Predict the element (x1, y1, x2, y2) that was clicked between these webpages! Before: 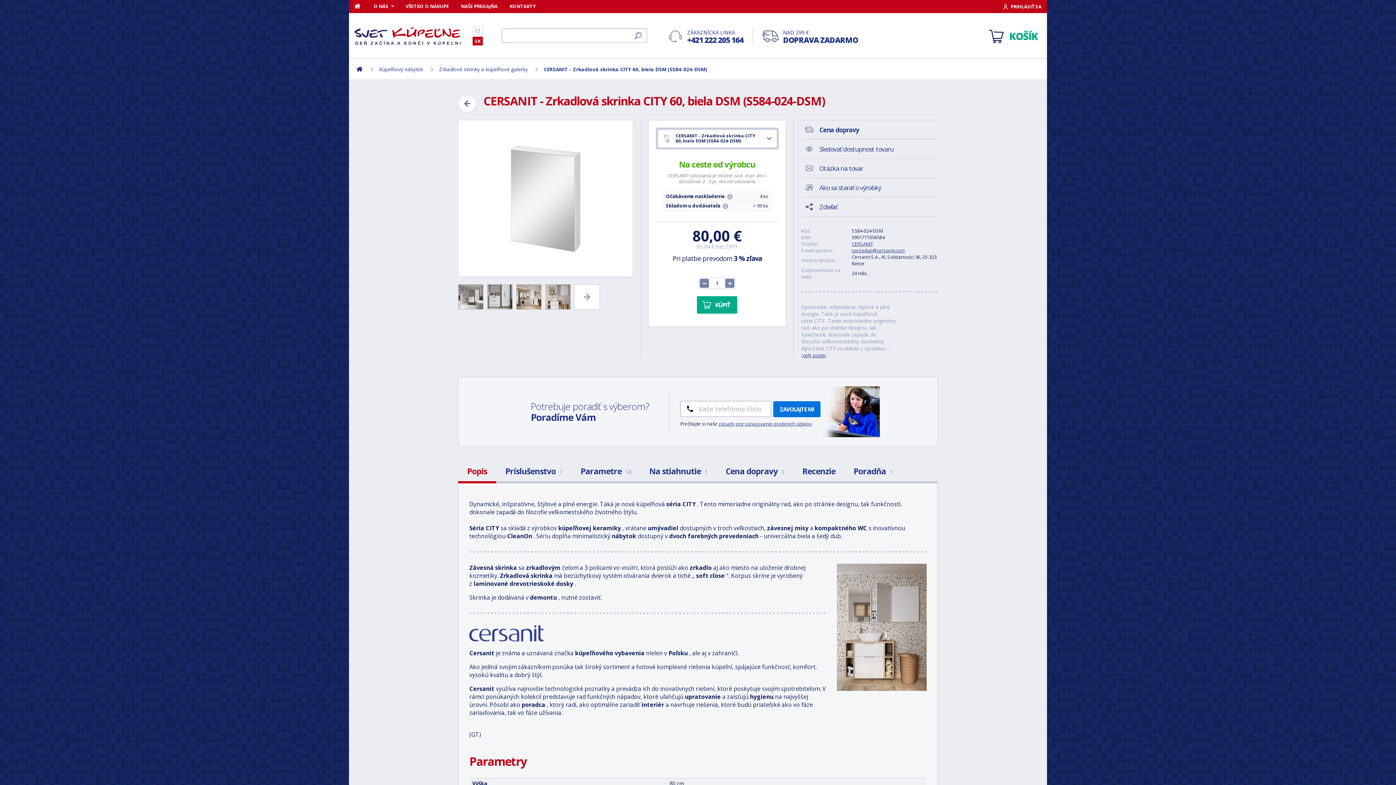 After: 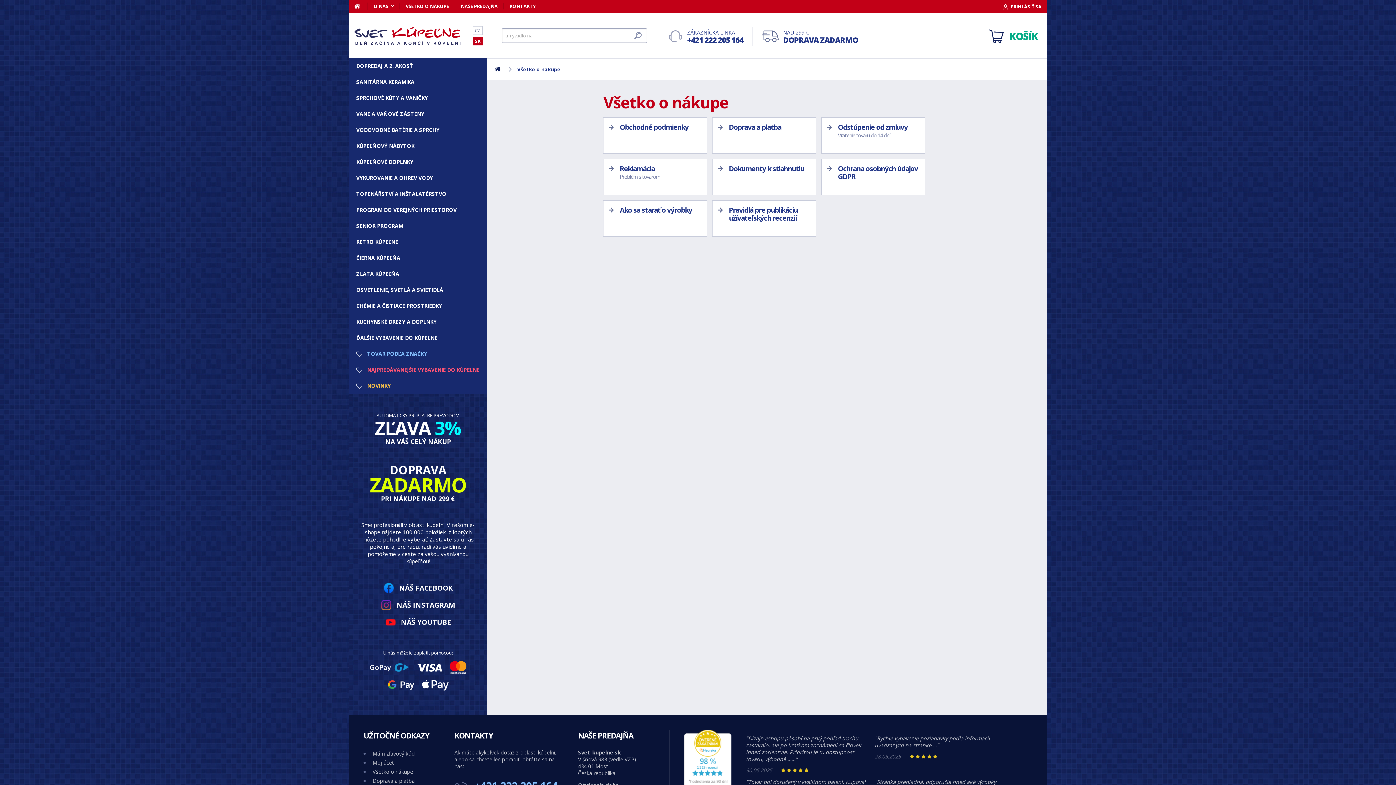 Action: label: O NÁS bbox: (368, 2, 400, 9)